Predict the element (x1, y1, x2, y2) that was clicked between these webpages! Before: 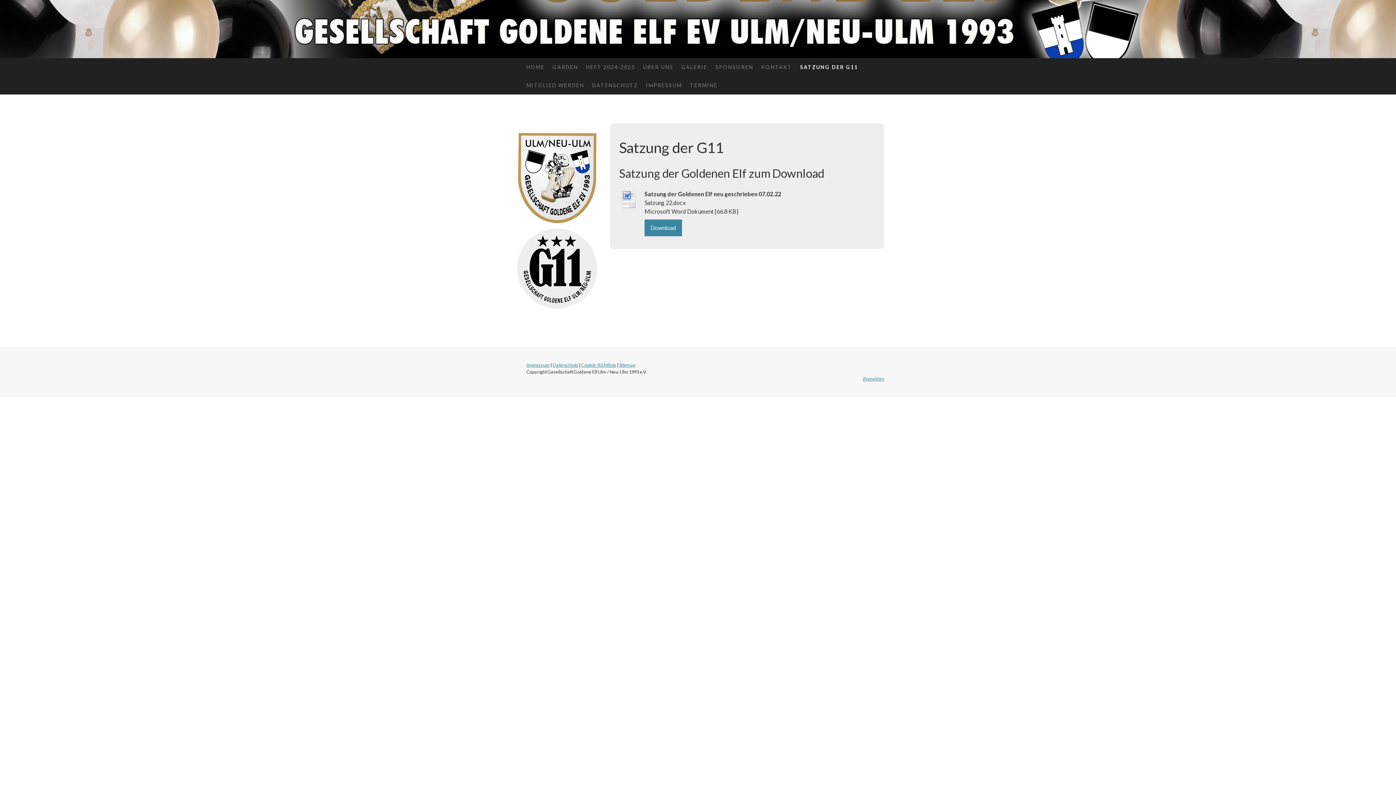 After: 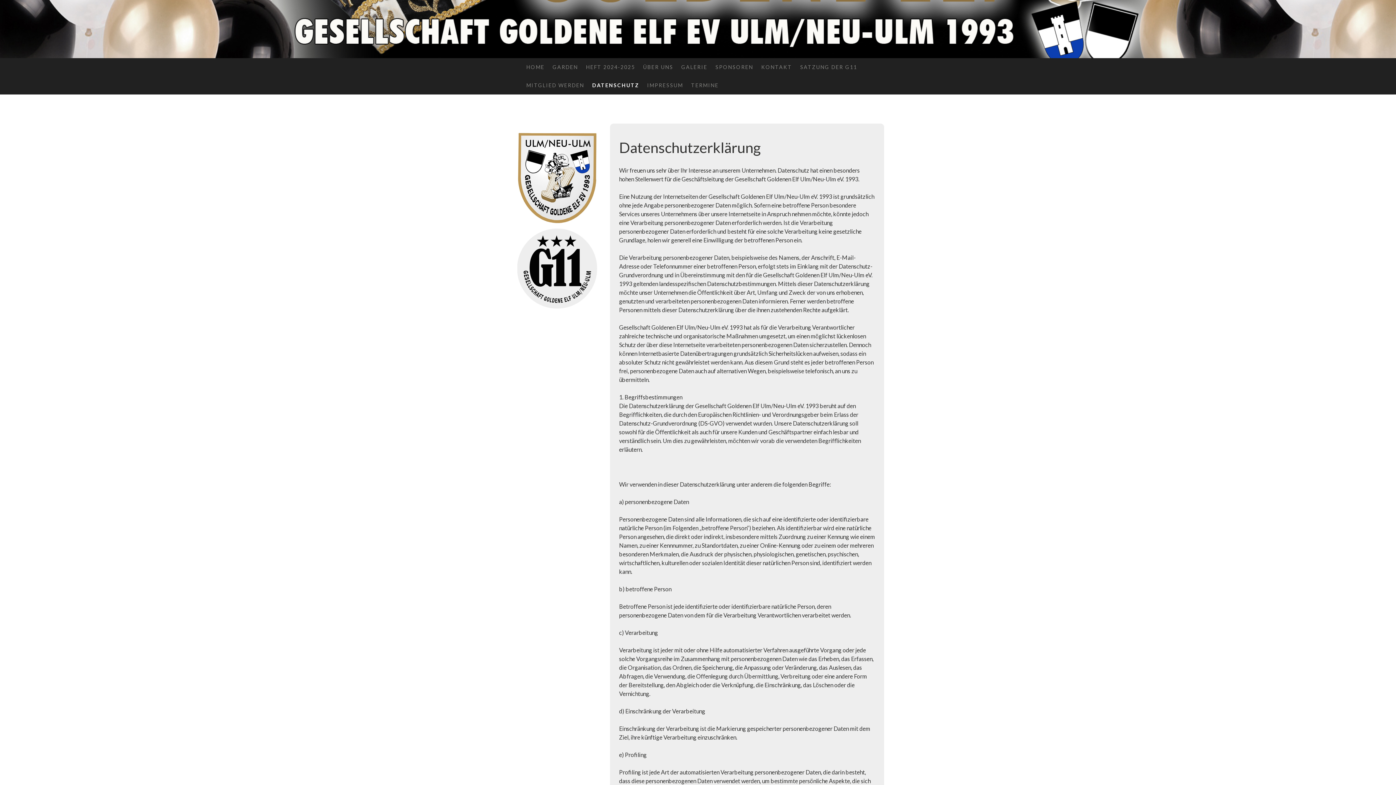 Action: bbox: (588, 76, 642, 94) label: DATENSCHUTZ